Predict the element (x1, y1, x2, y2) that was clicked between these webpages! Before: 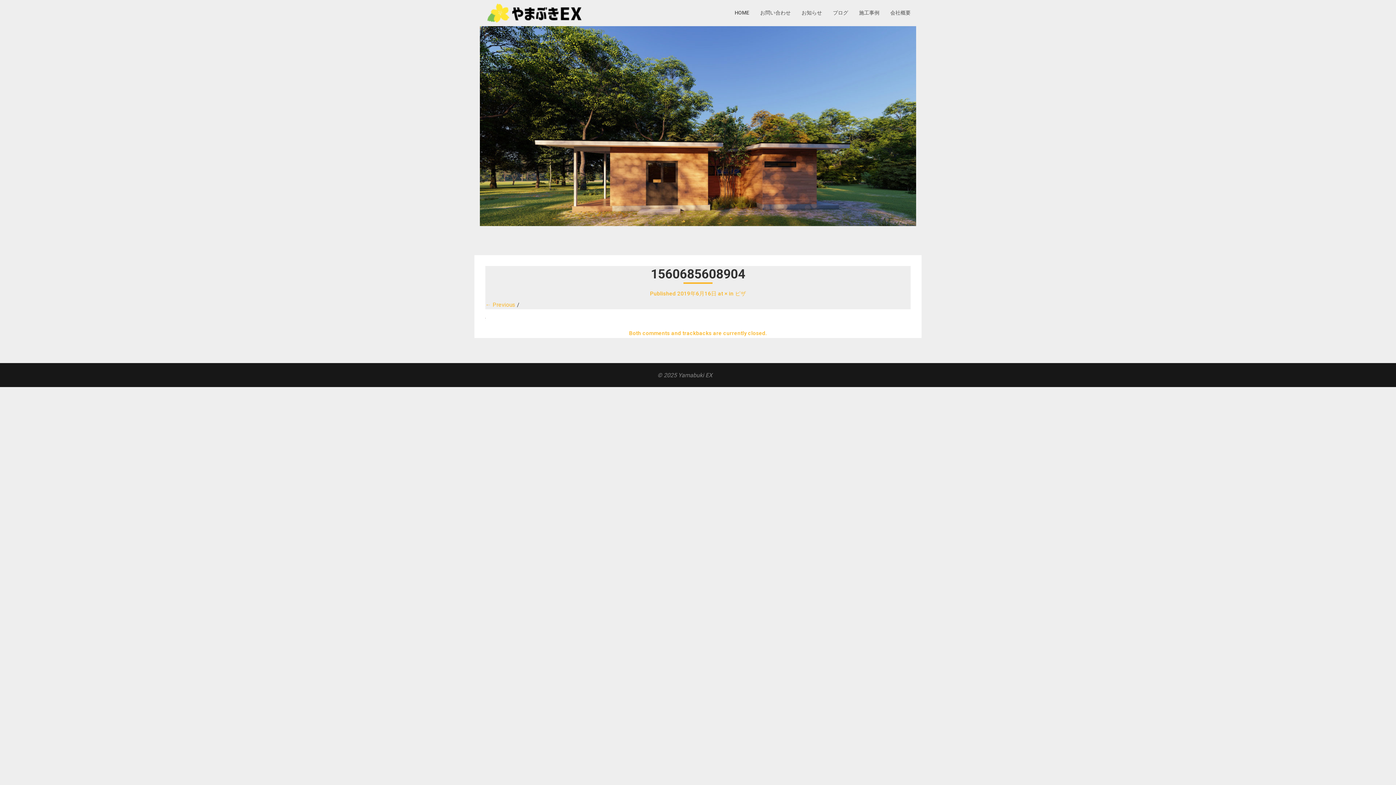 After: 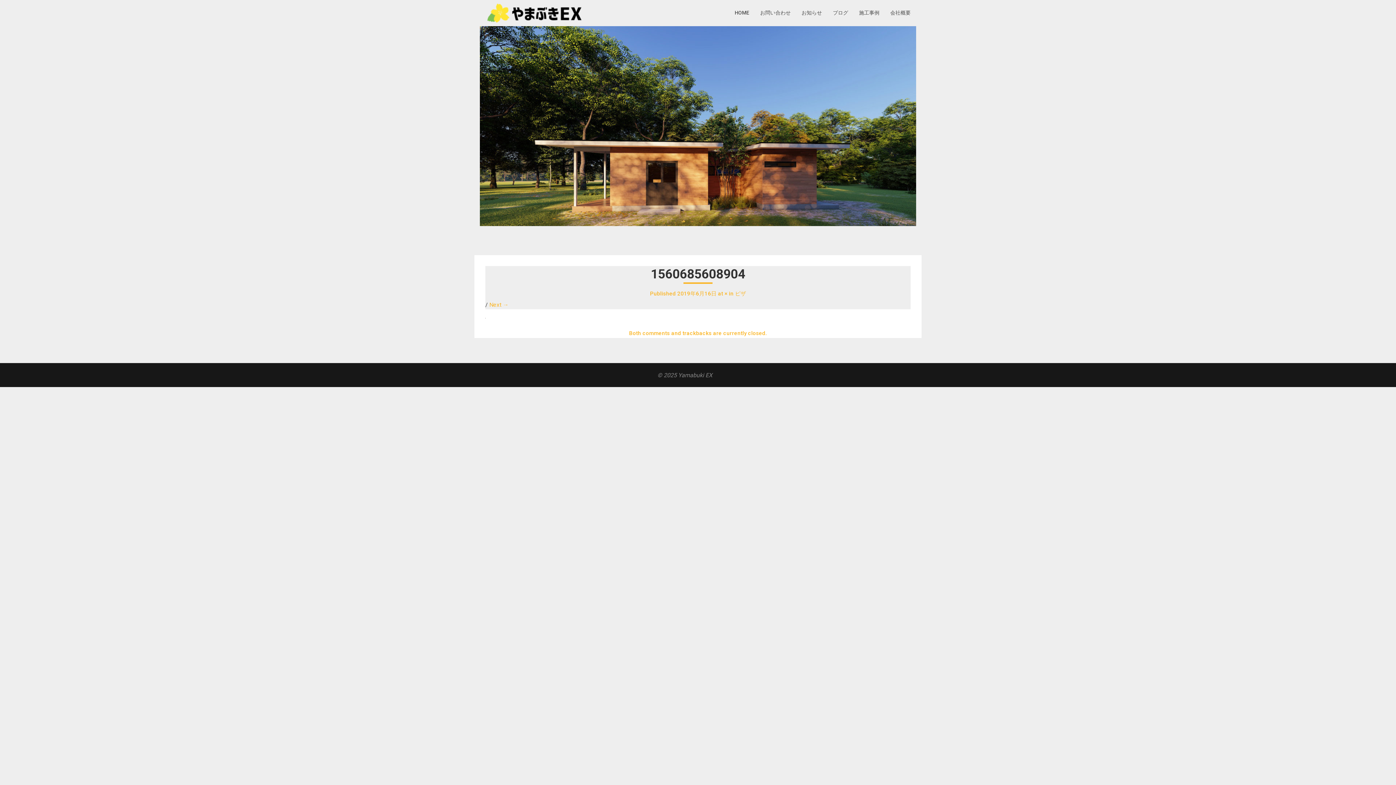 Action: bbox: (485, 318, 910, 318)